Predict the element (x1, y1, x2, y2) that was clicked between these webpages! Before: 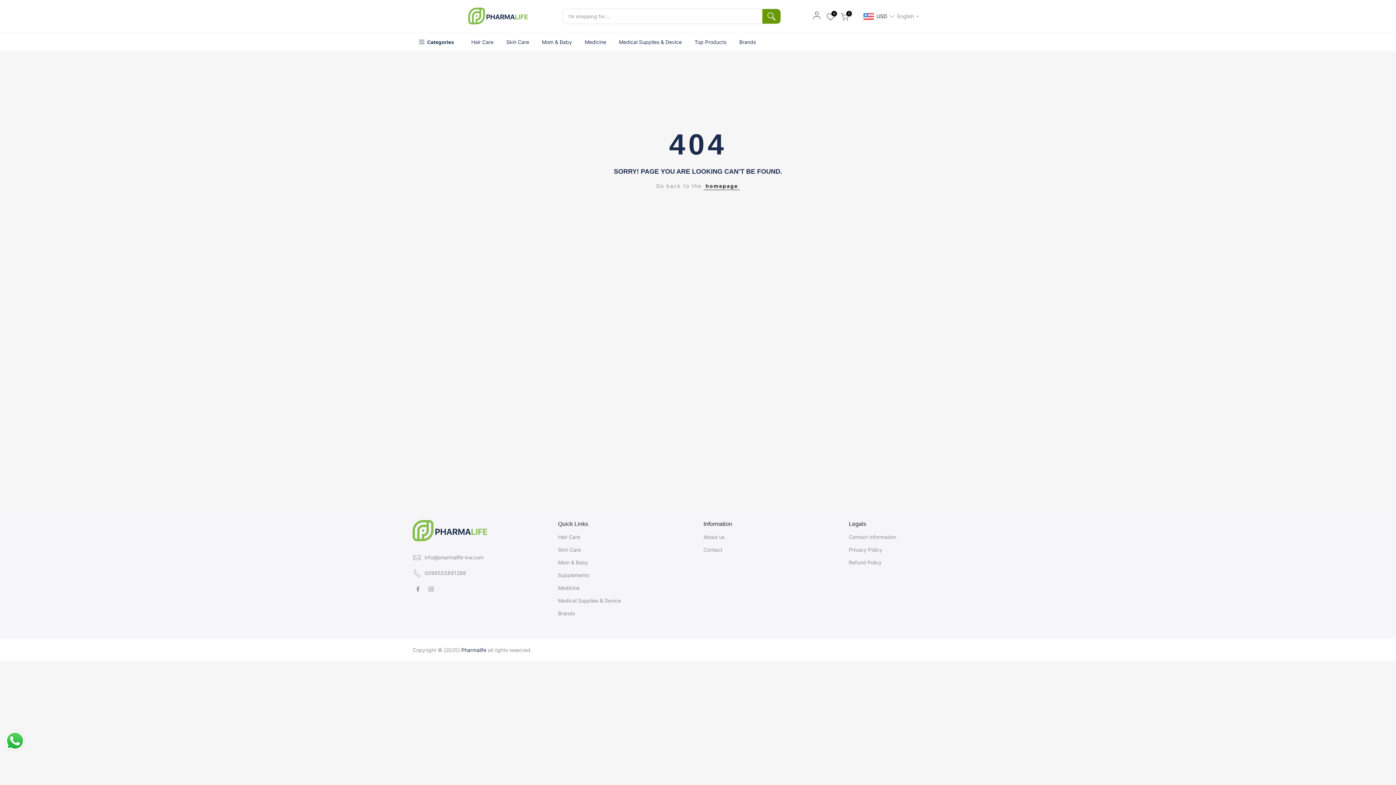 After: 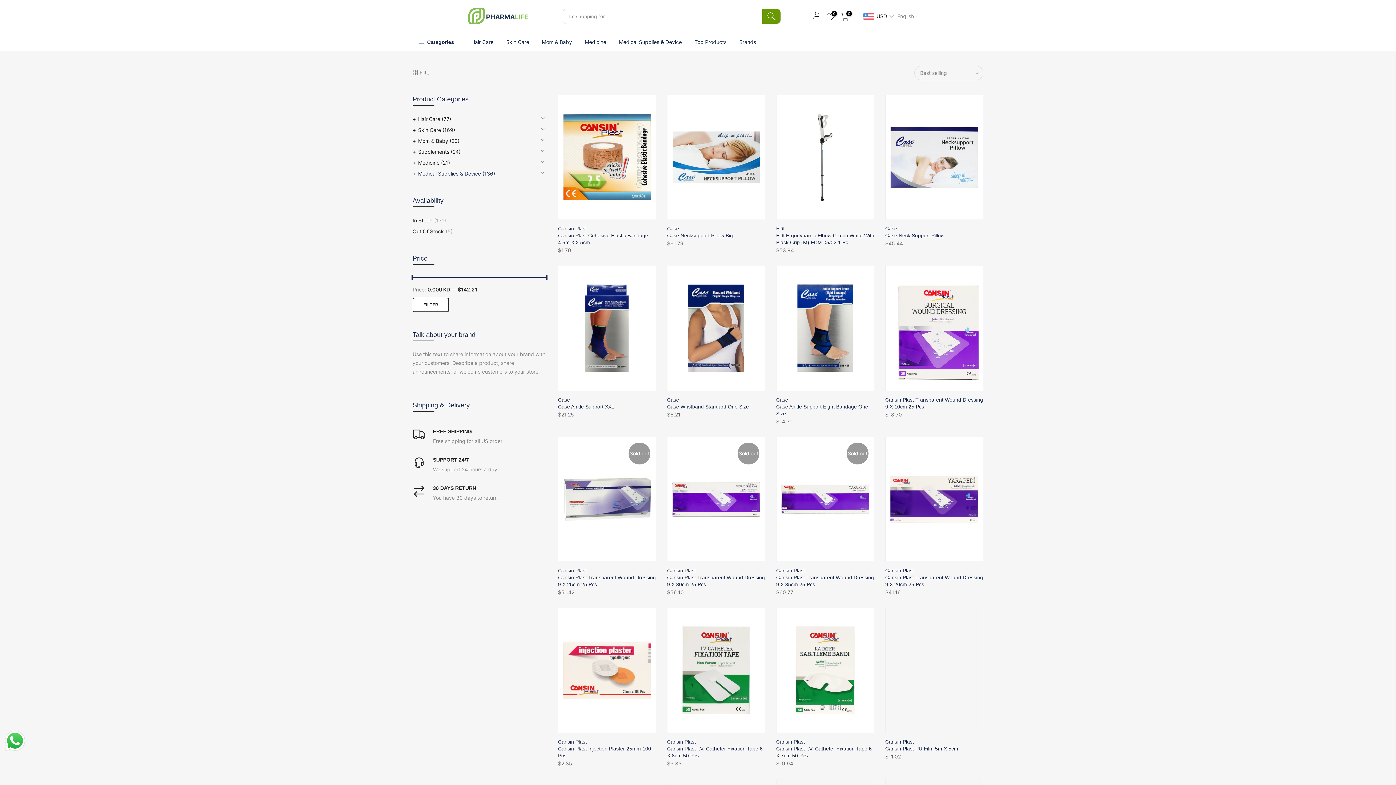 Action: bbox: (558, 597, 621, 604) label: Medical Supplies & Device